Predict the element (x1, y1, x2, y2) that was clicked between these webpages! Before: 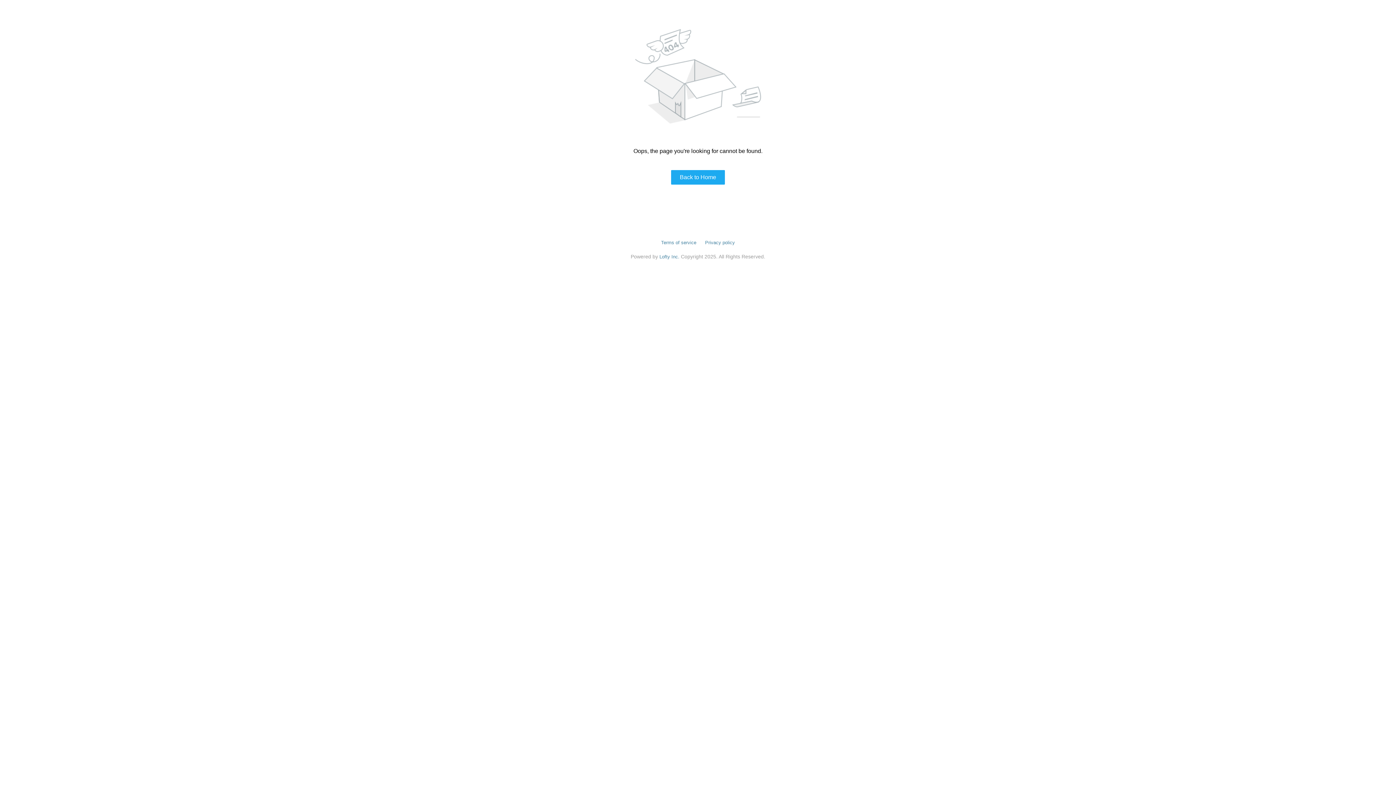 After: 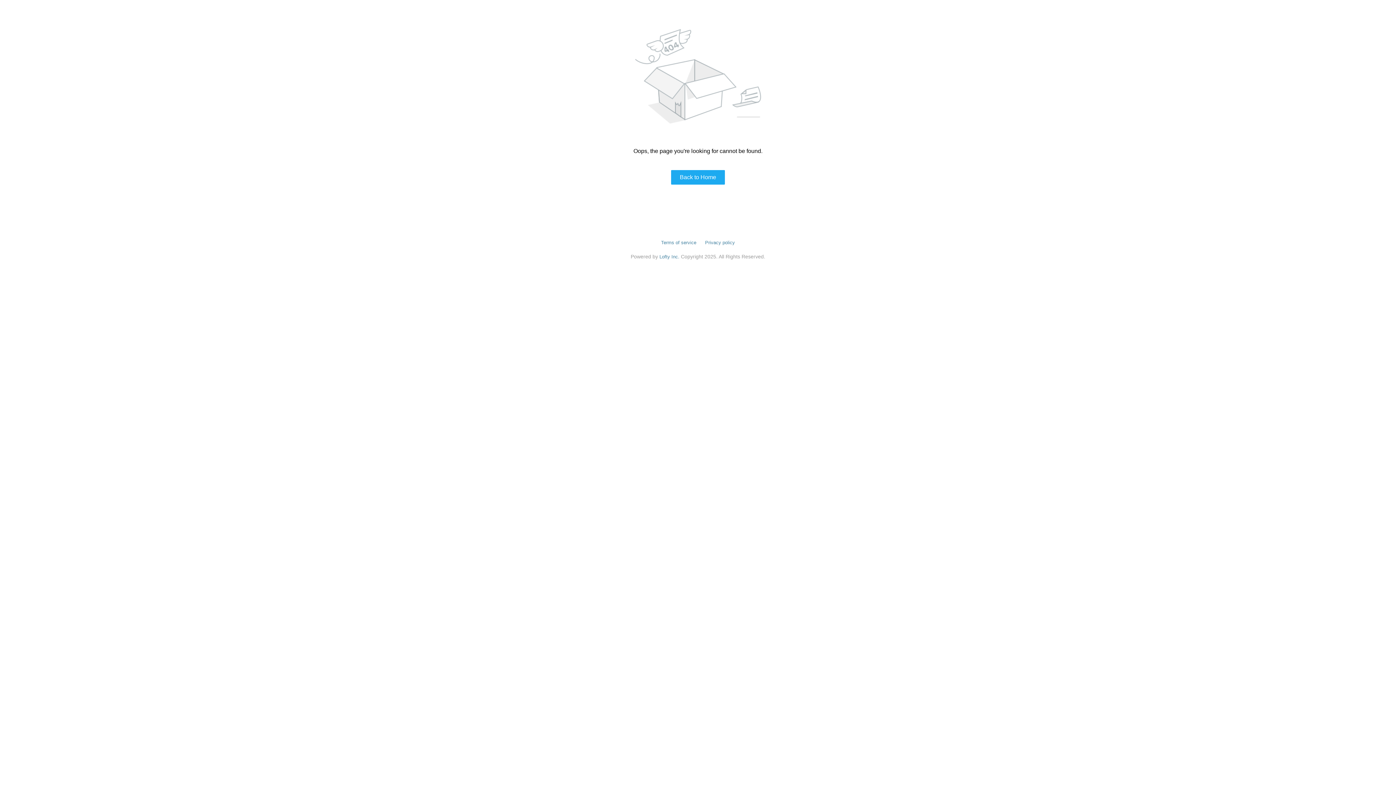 Action: bbox: (705, 240, 735, 245) label: Privacy policy